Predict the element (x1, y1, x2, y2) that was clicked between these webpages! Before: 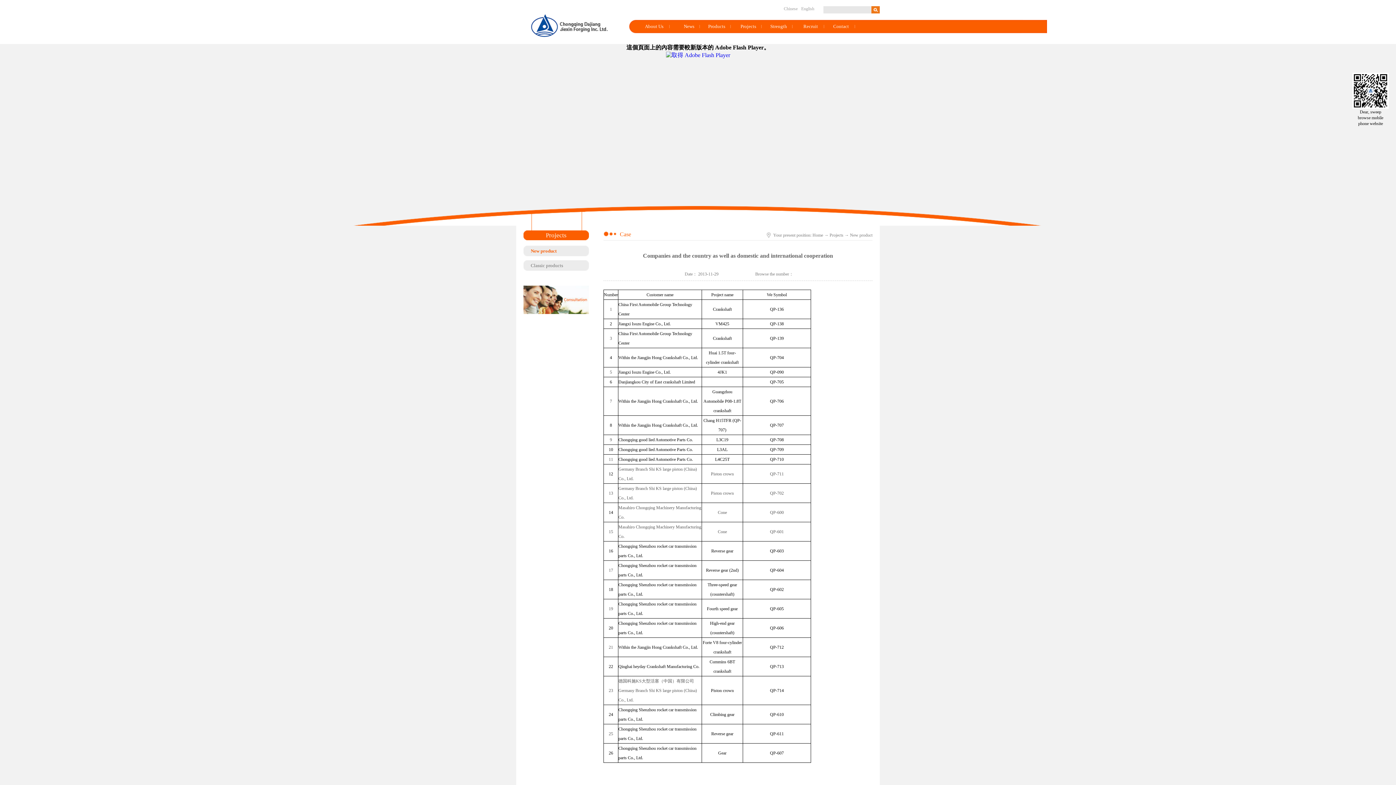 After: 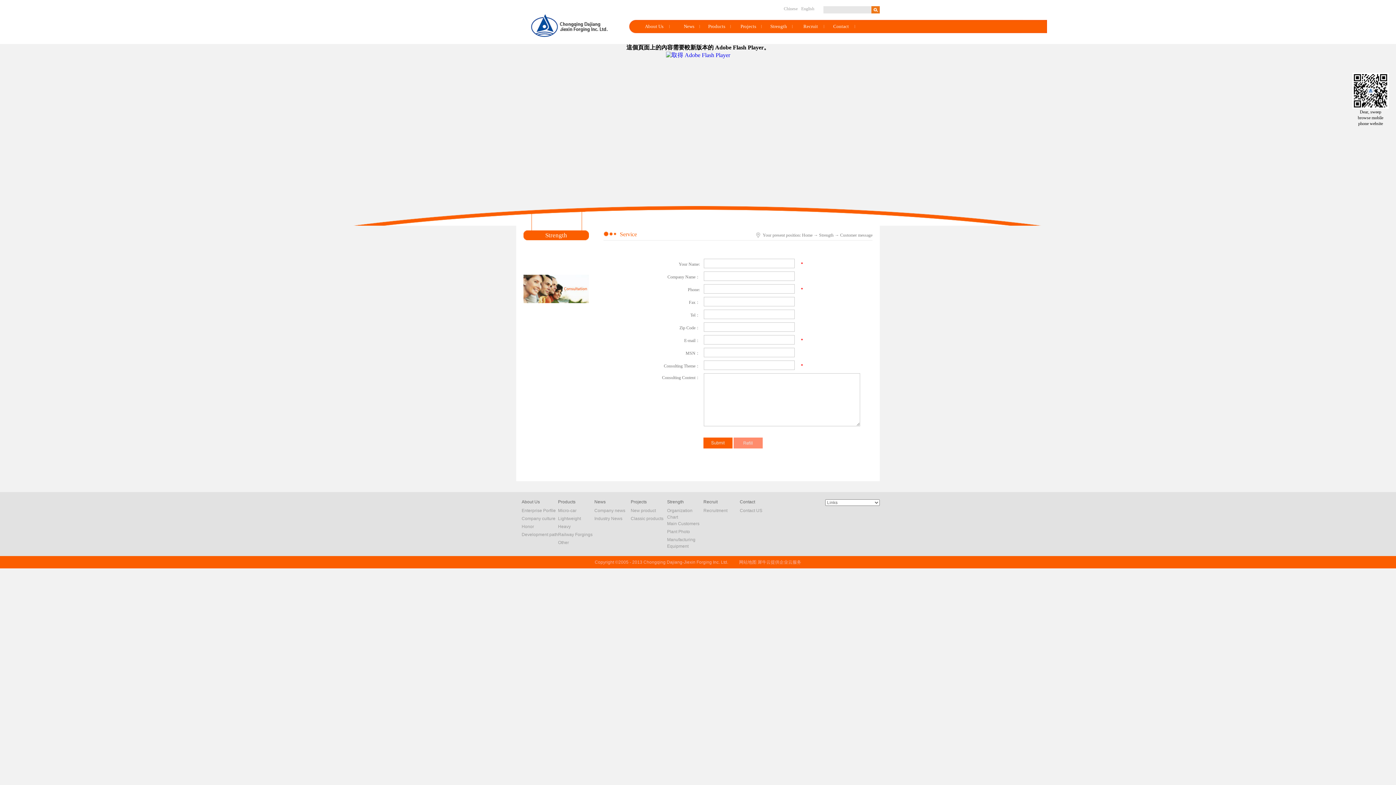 Action: bbox: (523, 285, 589, 292)